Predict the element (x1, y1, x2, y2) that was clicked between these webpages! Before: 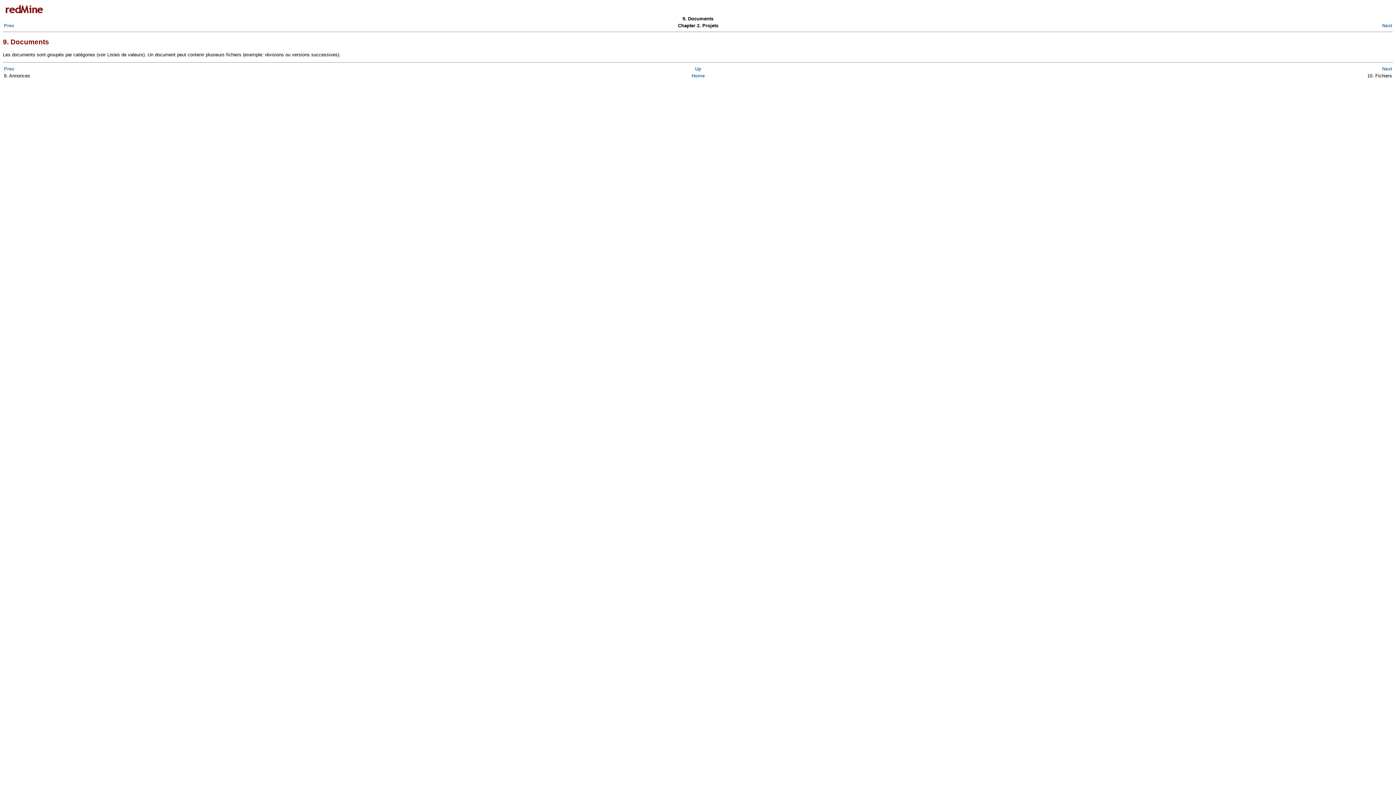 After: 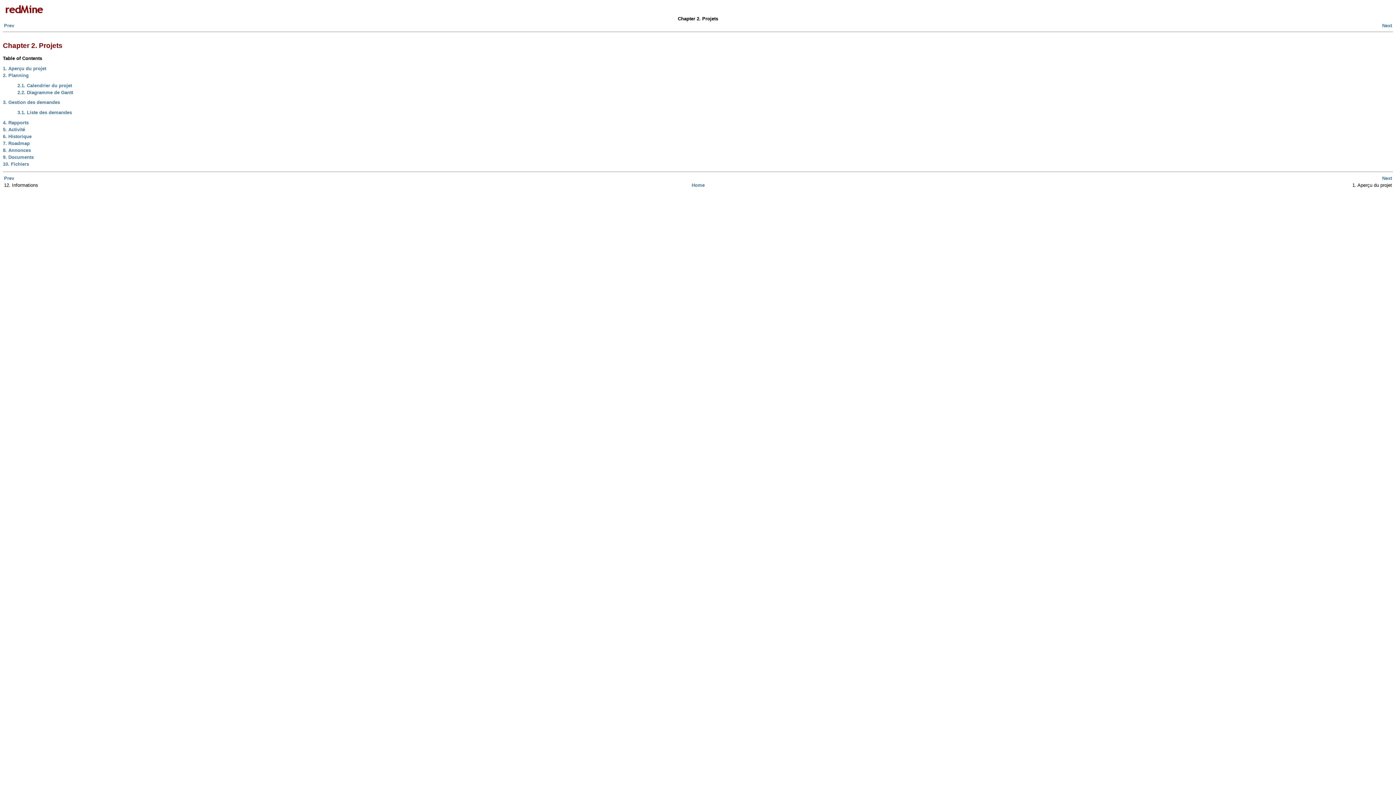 Action: label: Up bbox: (695, 66, 701, 71)